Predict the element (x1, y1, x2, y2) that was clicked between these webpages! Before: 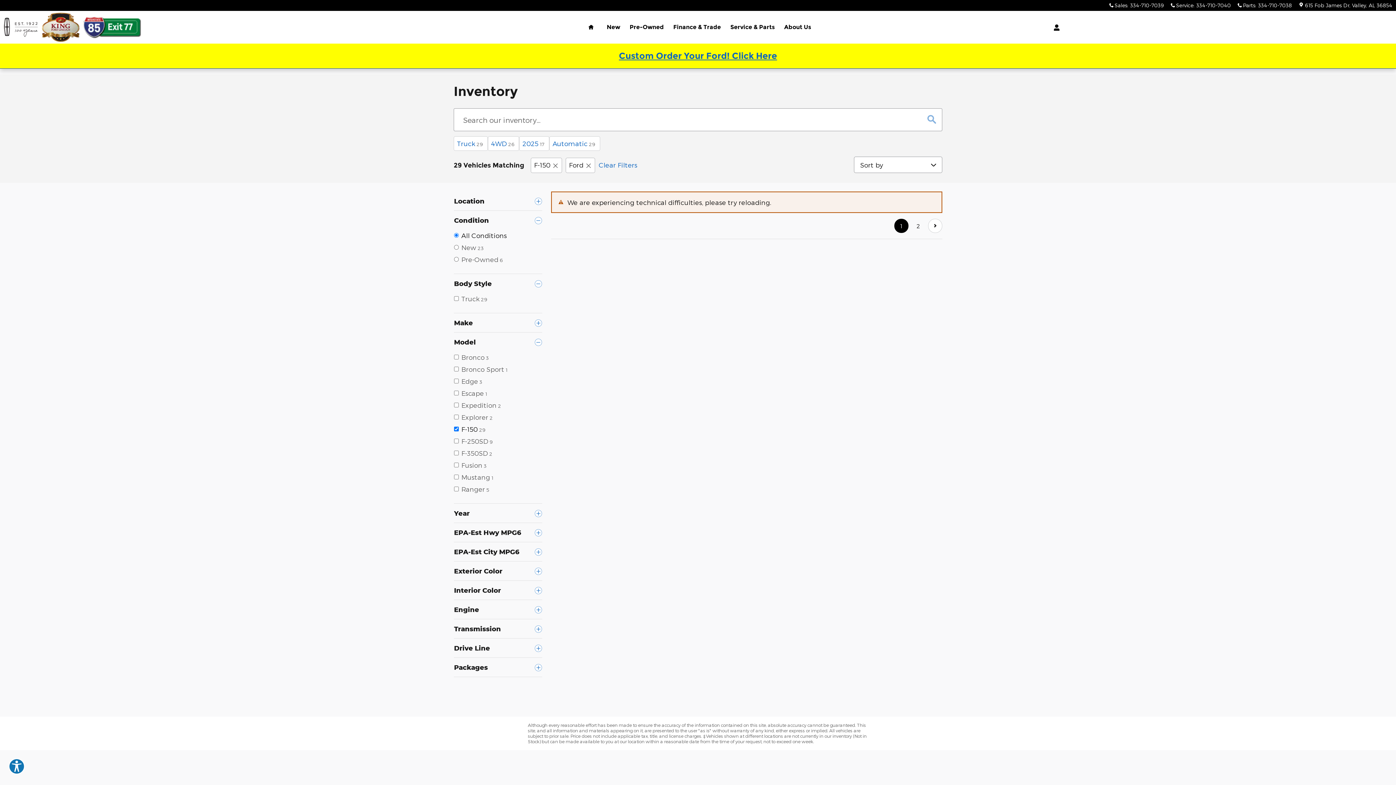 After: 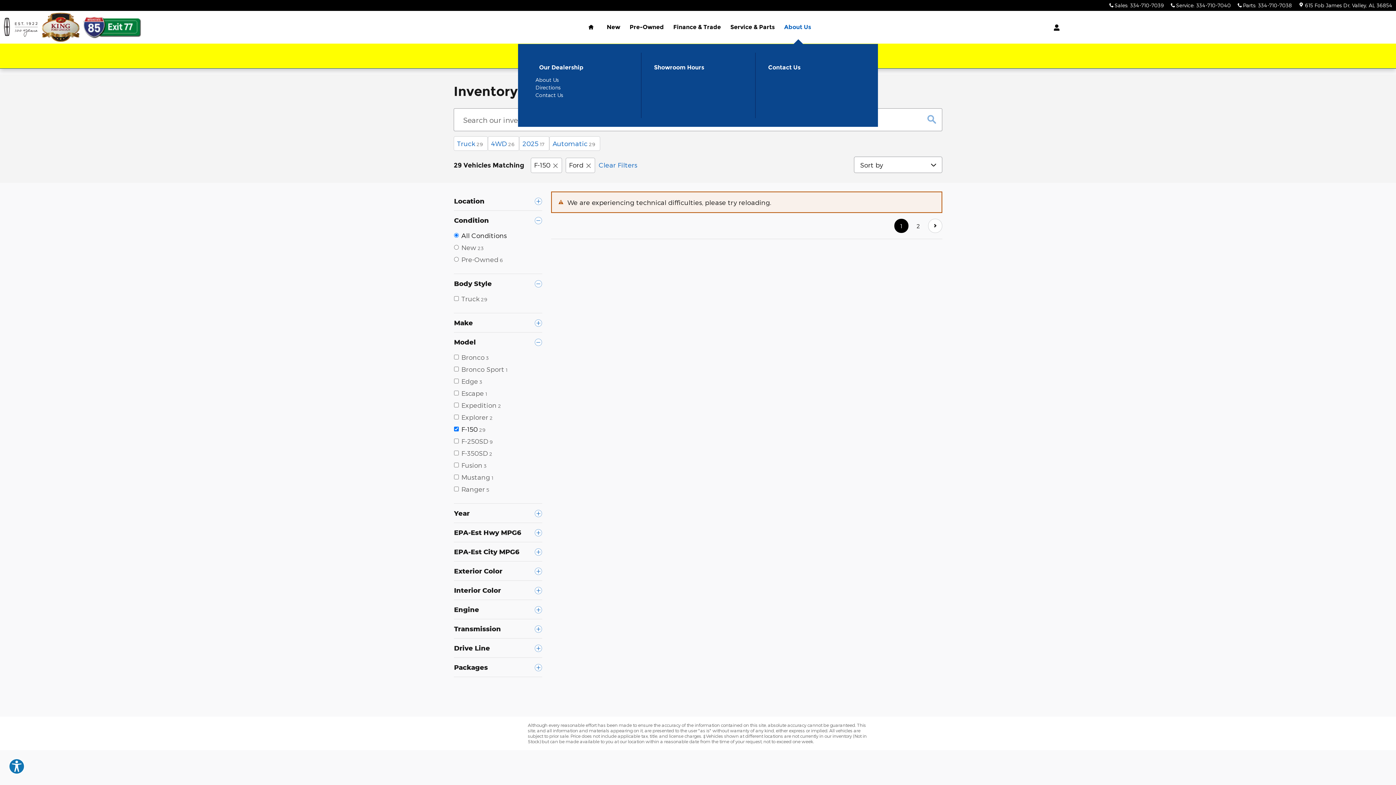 Action: label: About Us bbox: (779, 10, 816, 43)